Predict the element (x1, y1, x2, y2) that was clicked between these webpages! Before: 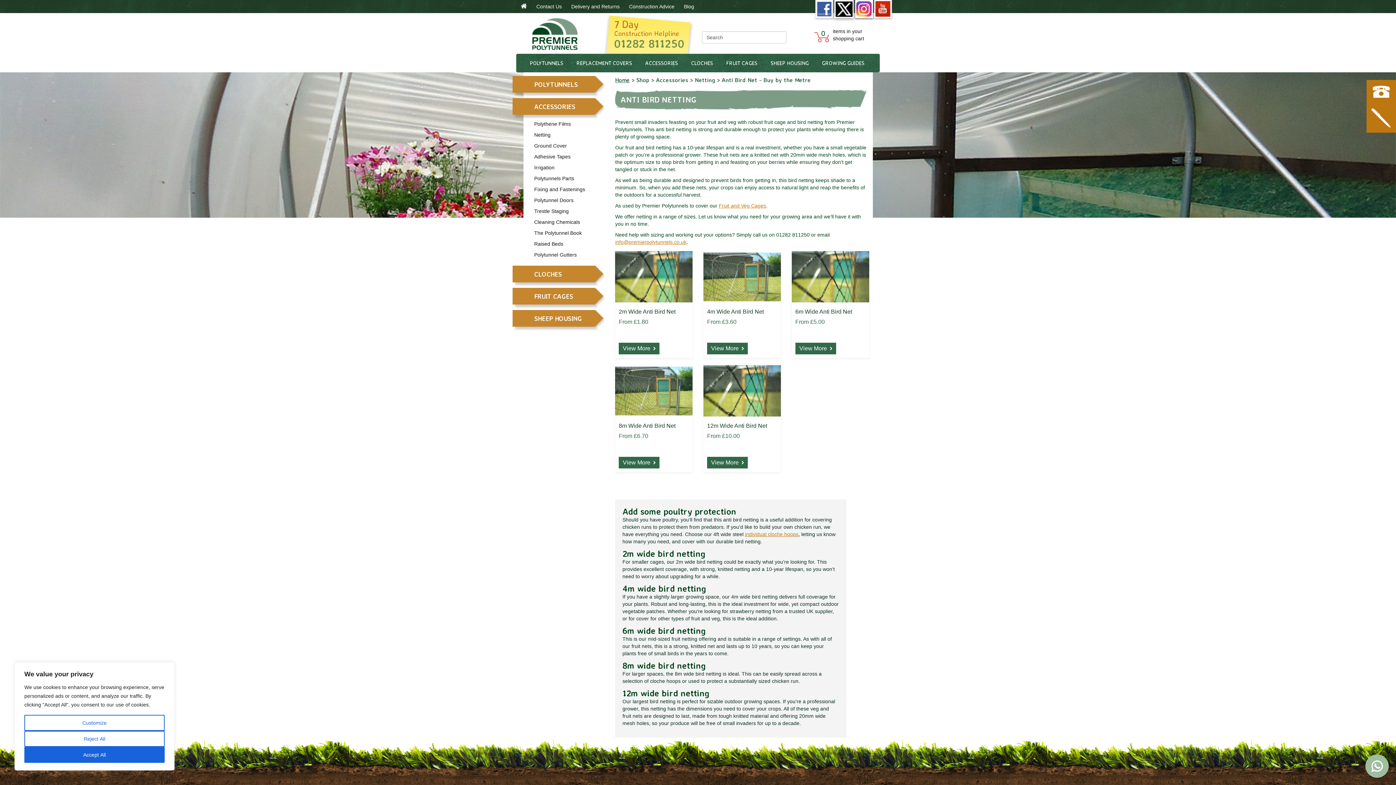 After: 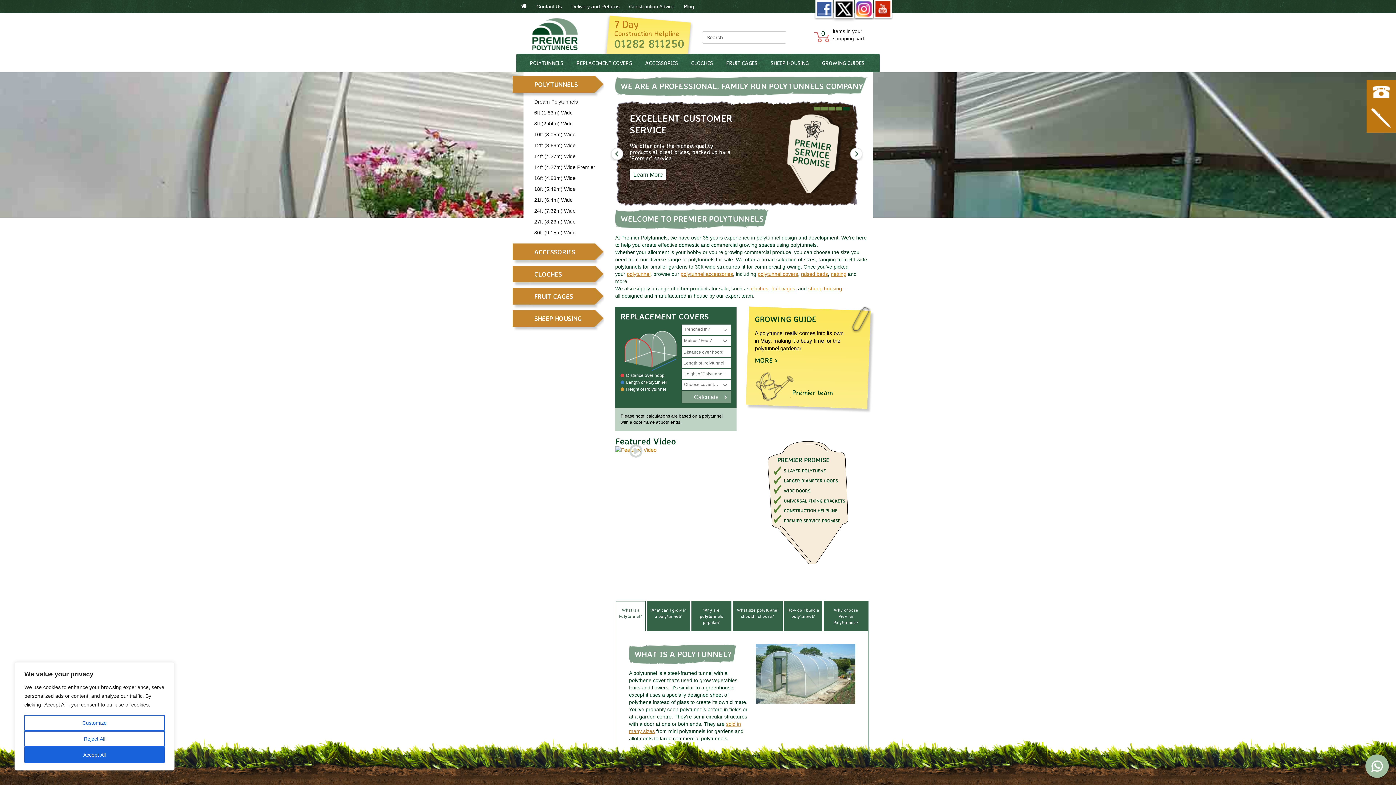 Action: bbox: (520, 0, 528, 13)